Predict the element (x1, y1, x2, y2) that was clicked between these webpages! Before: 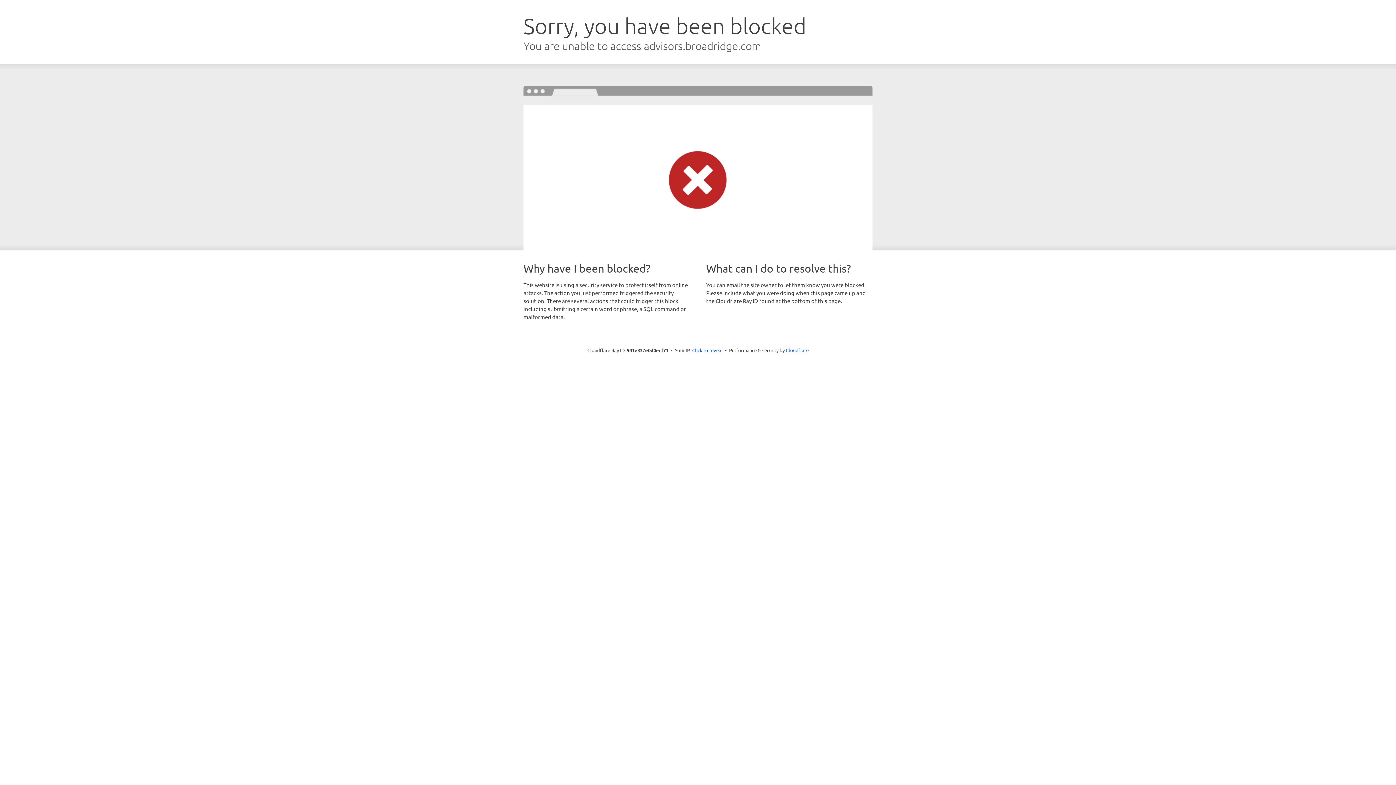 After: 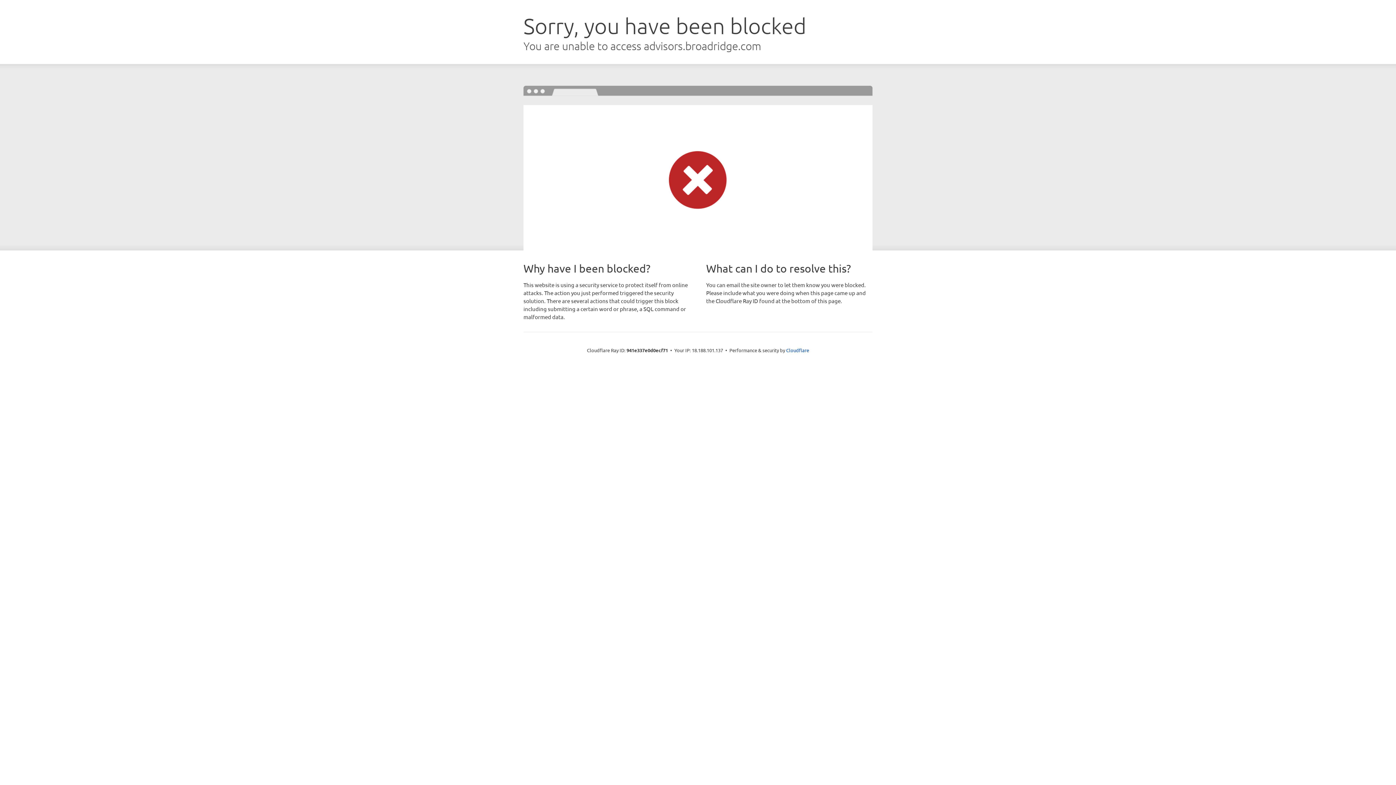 Action: label: Click to reveal bbox: (692, 346, 722, 353)